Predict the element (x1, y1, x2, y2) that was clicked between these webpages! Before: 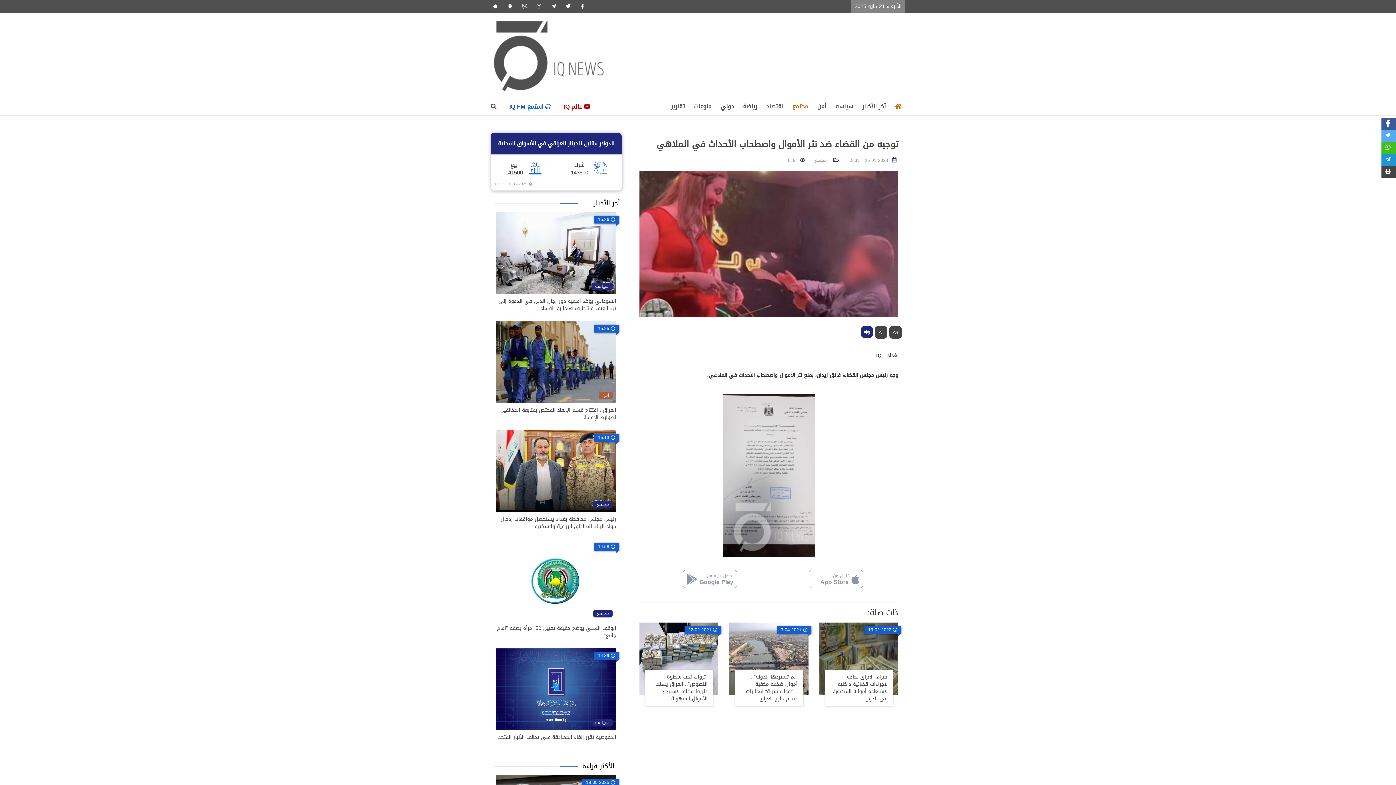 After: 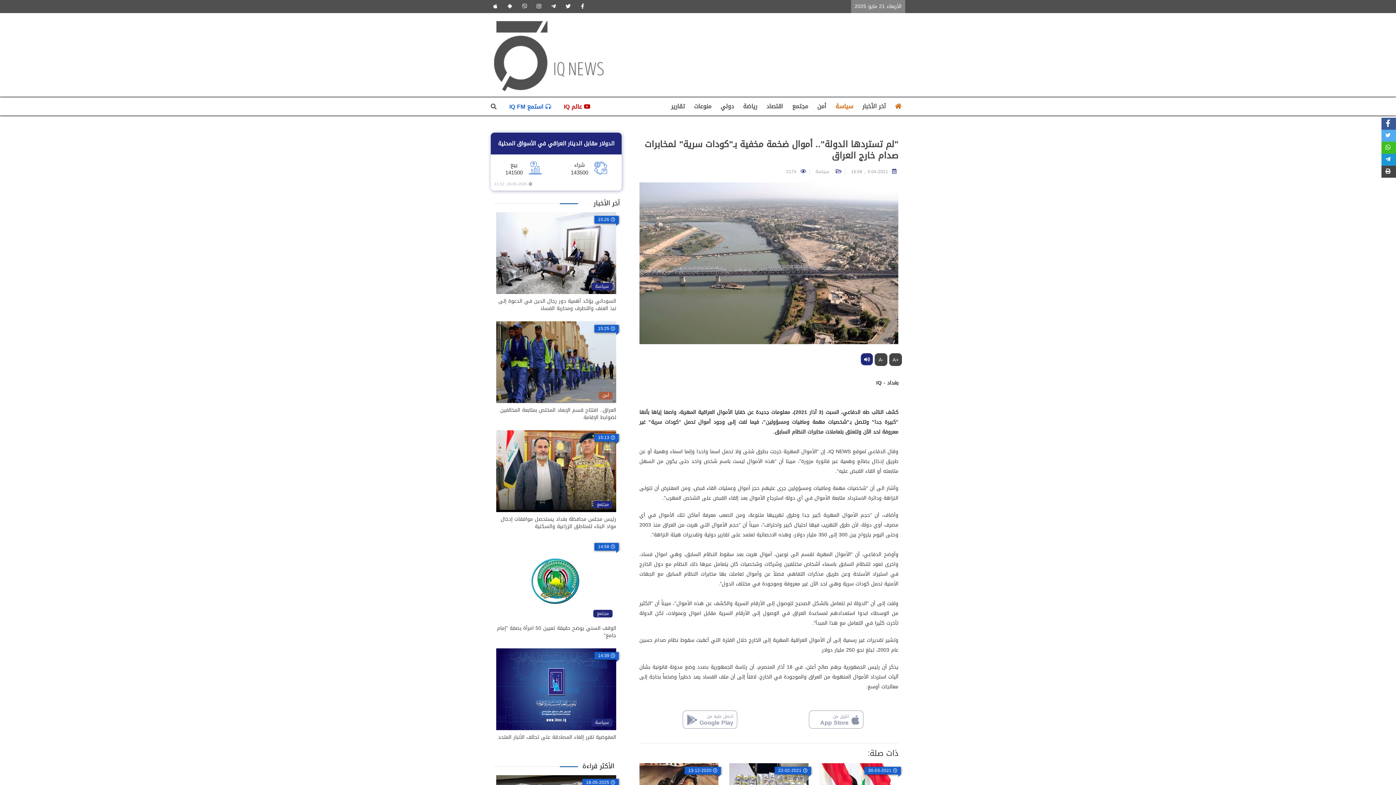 Action: bbox: (729, 623, 808, 695)